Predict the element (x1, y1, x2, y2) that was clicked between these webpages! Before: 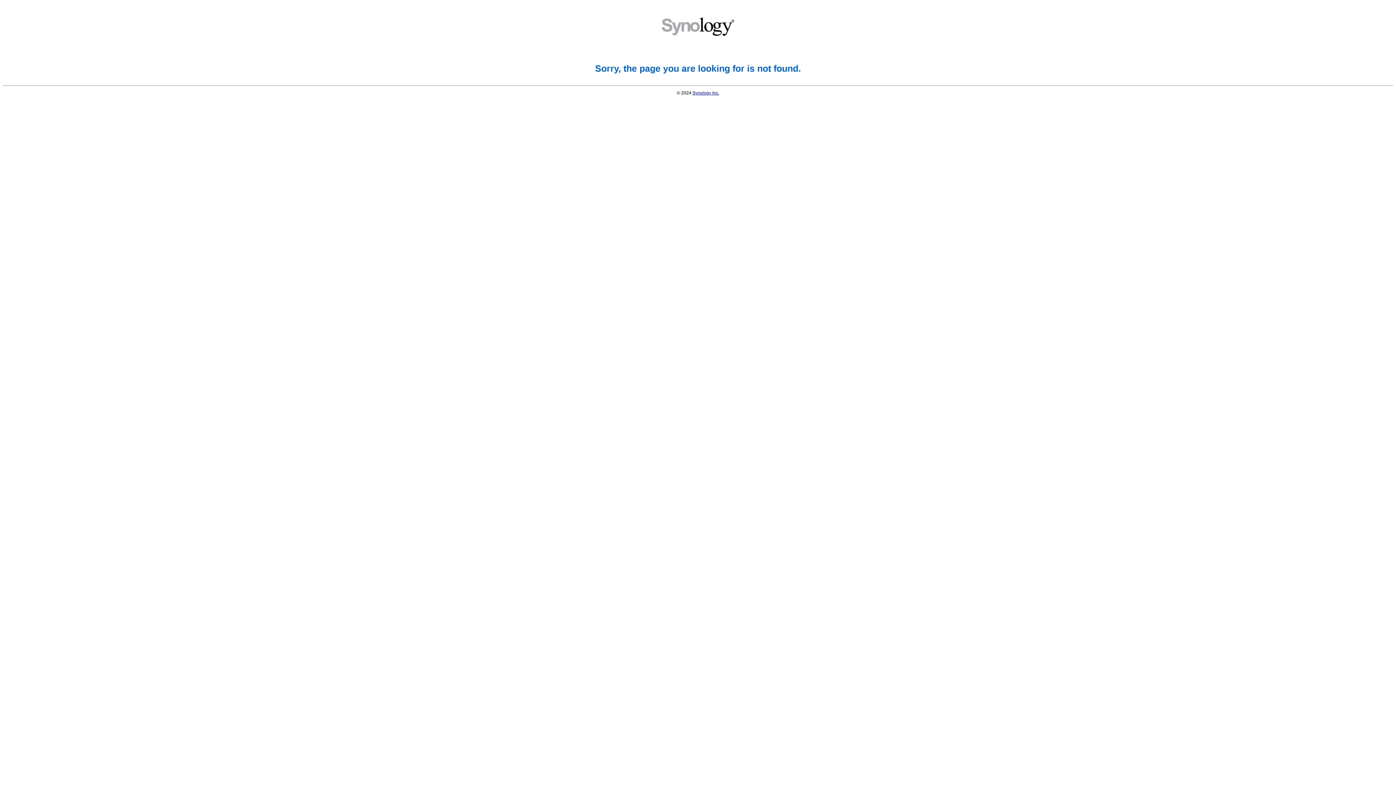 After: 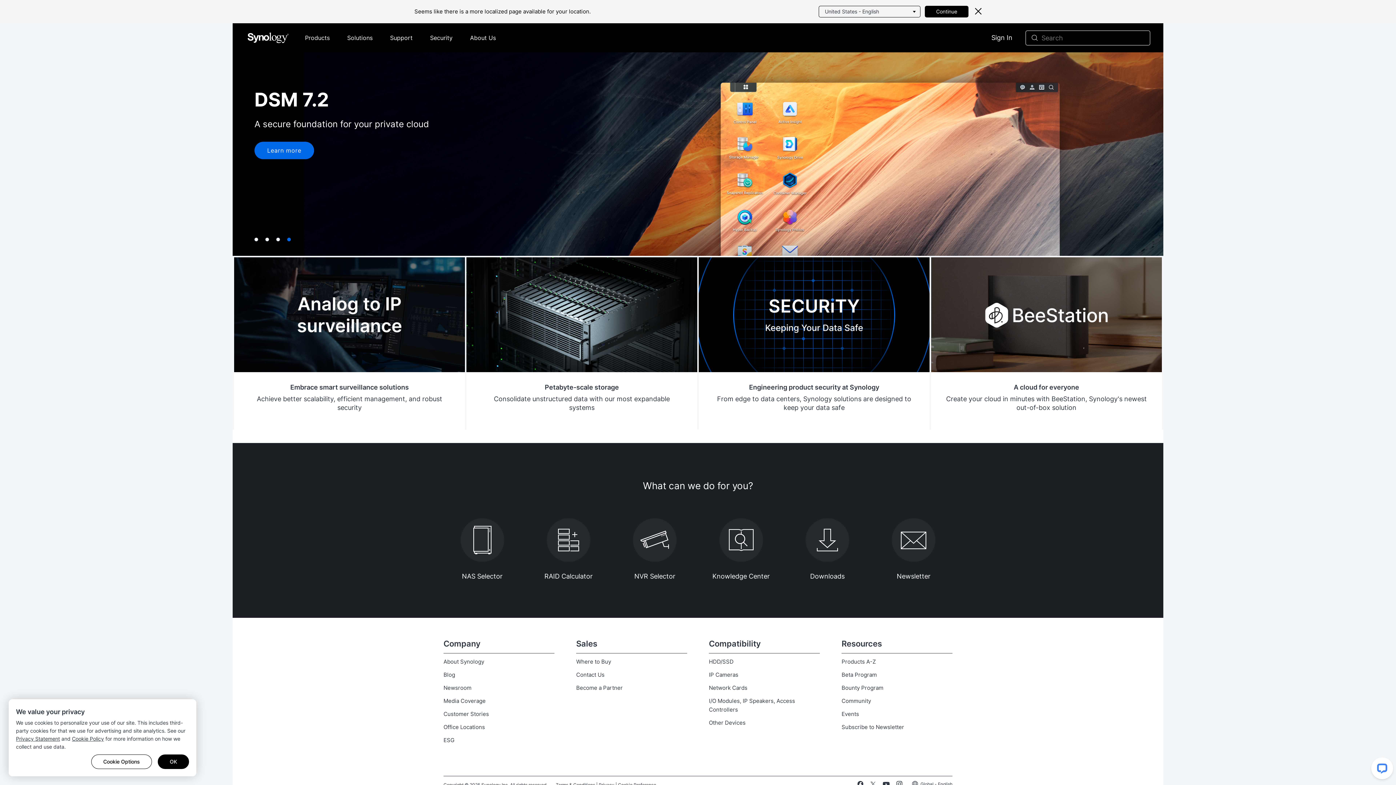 Action: label: Synology Inc. bbox: (692, 90, 719, 95)